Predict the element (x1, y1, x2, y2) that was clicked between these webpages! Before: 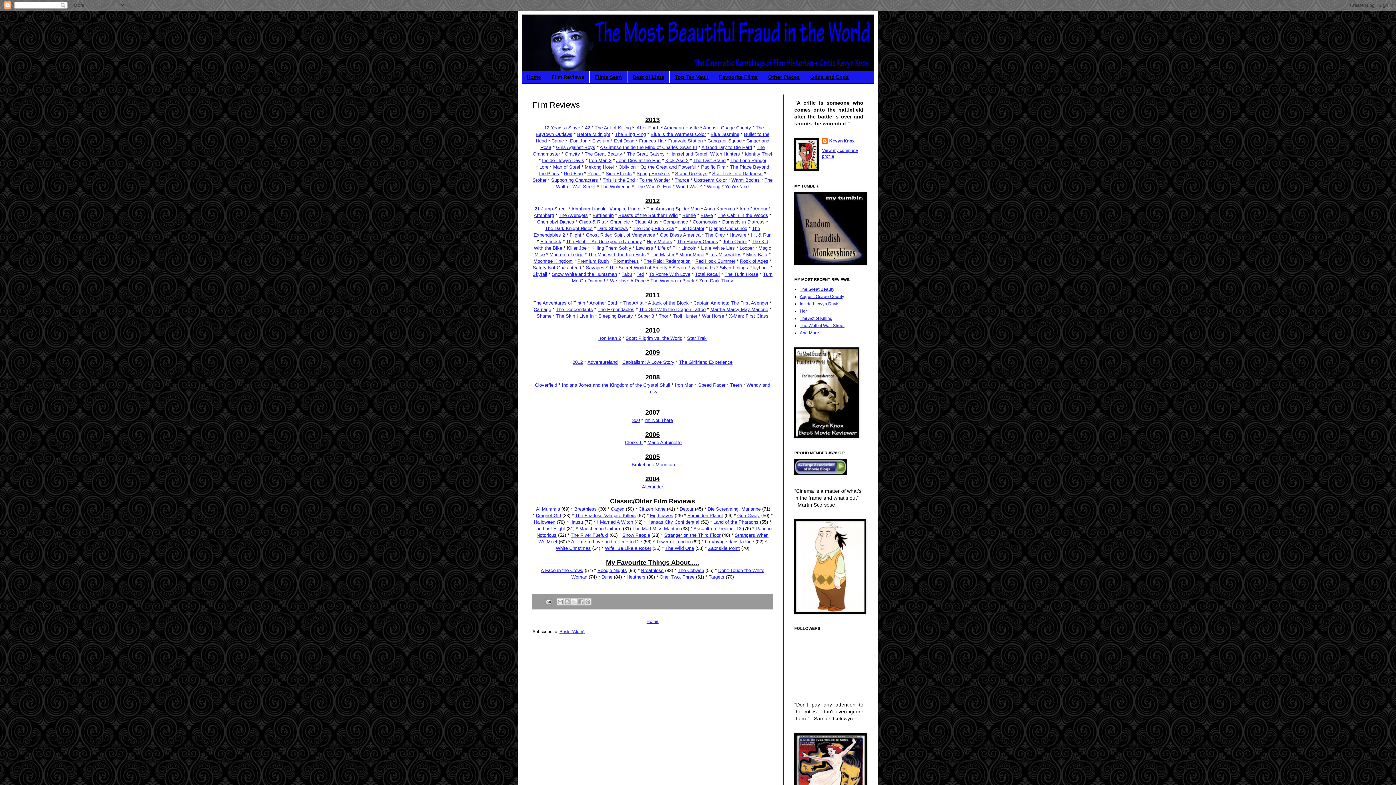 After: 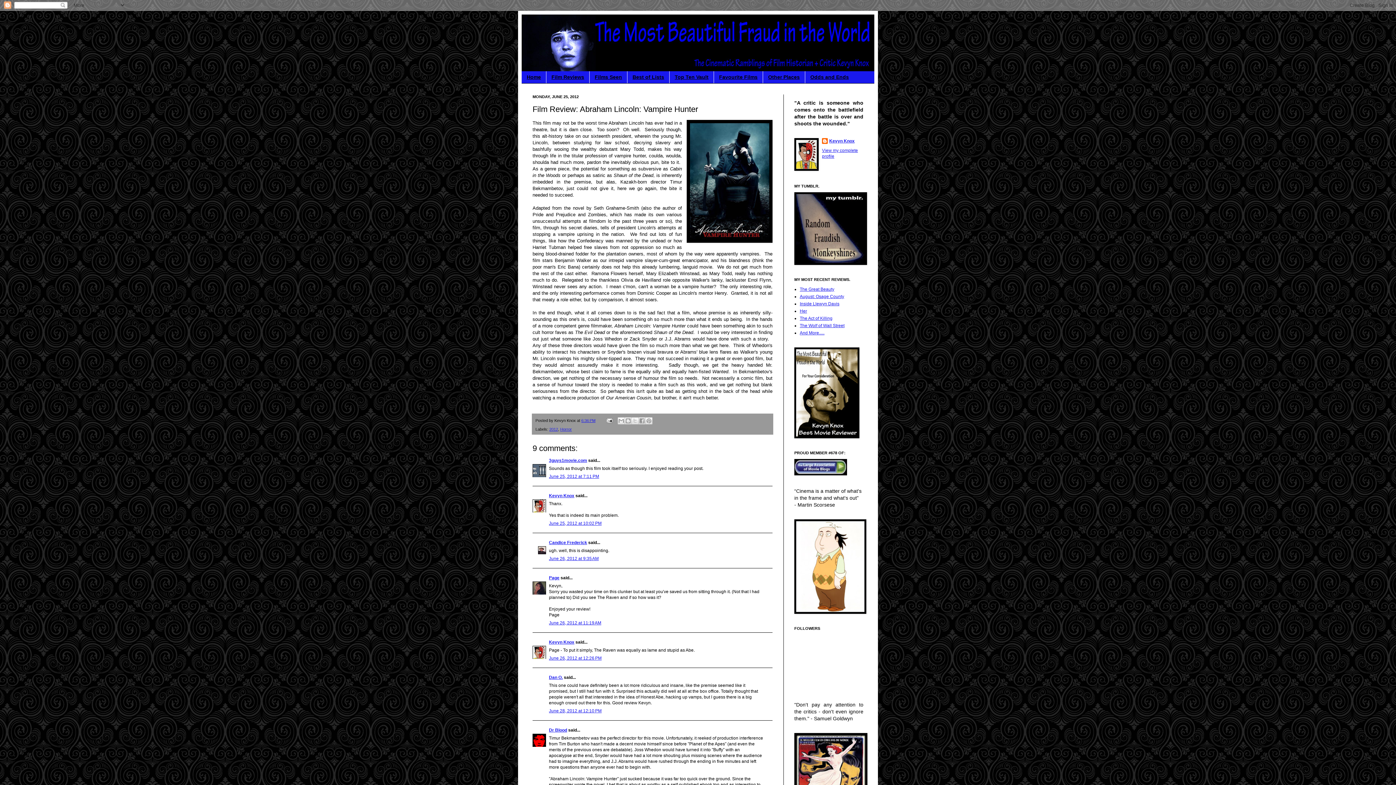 Action: bbox: (571, 206, 642, 211) label: Abraham Lincoln: Vampire Hunter